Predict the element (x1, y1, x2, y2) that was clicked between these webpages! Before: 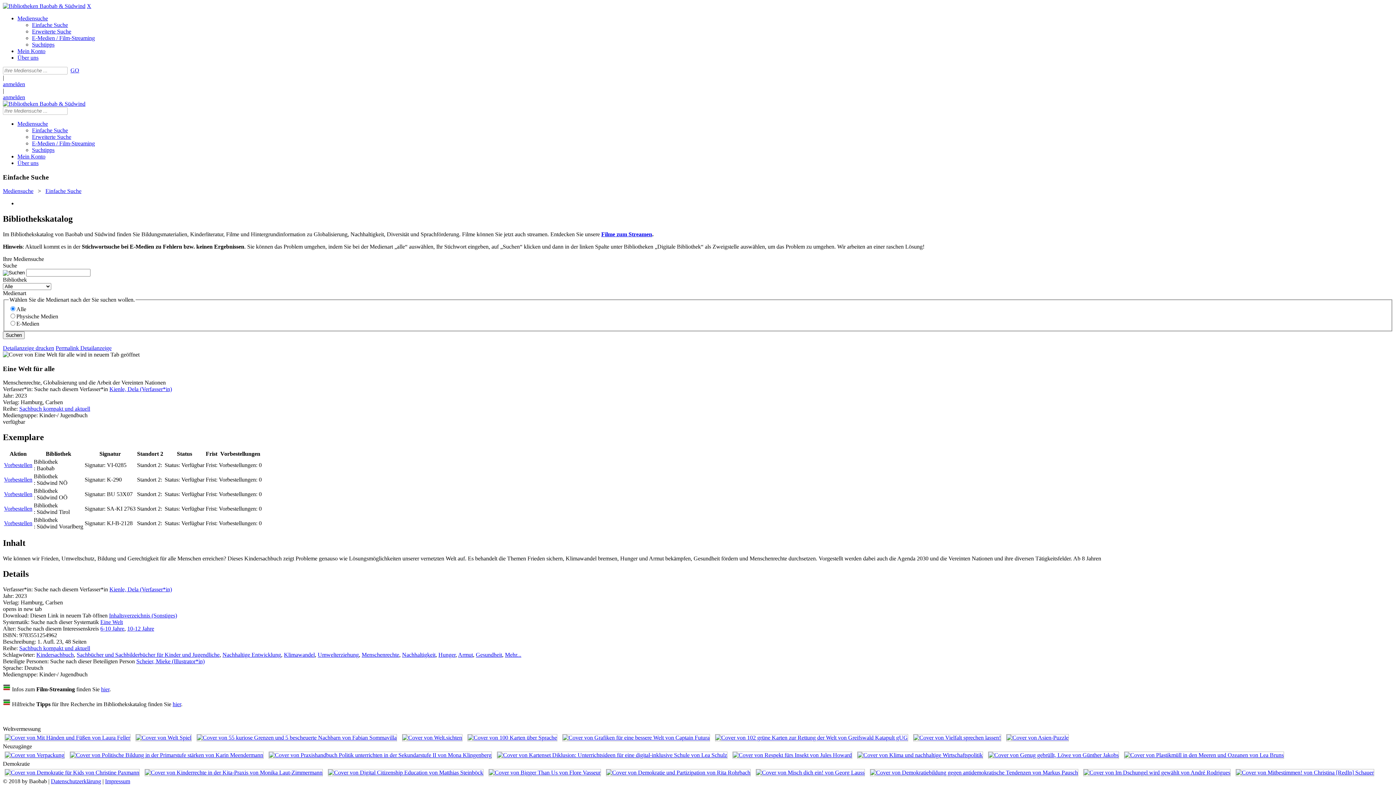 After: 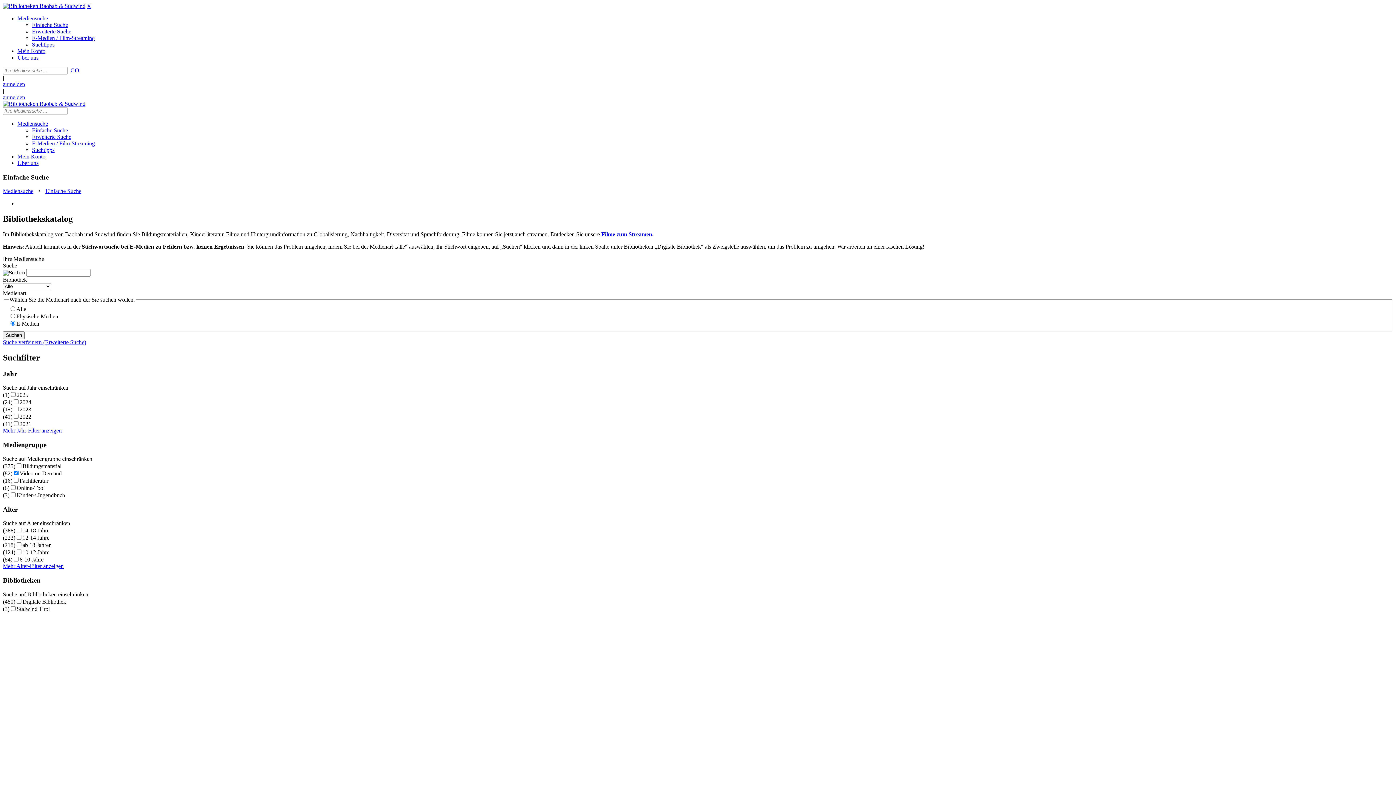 Action: bbox: (601, 231, 652, 237) label: Filme zum Streamen